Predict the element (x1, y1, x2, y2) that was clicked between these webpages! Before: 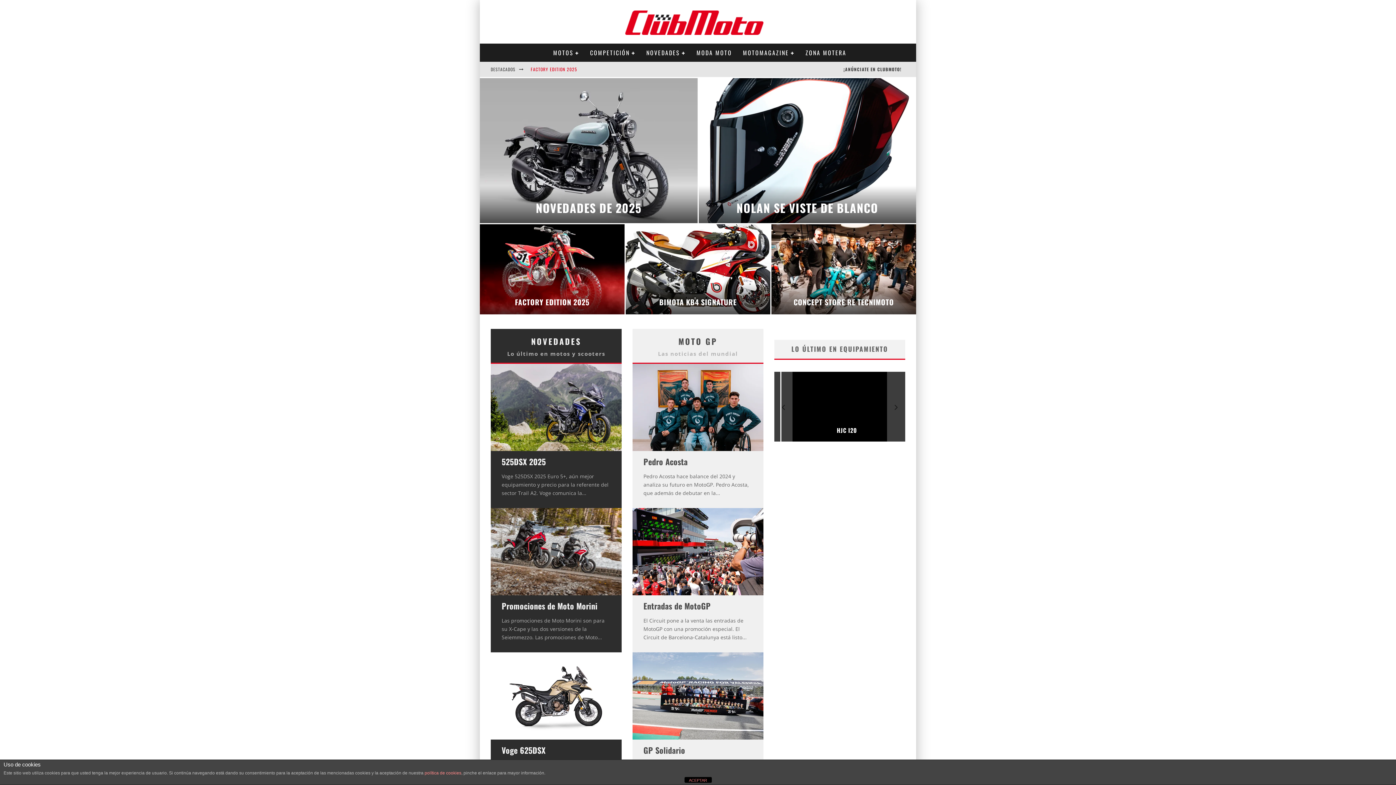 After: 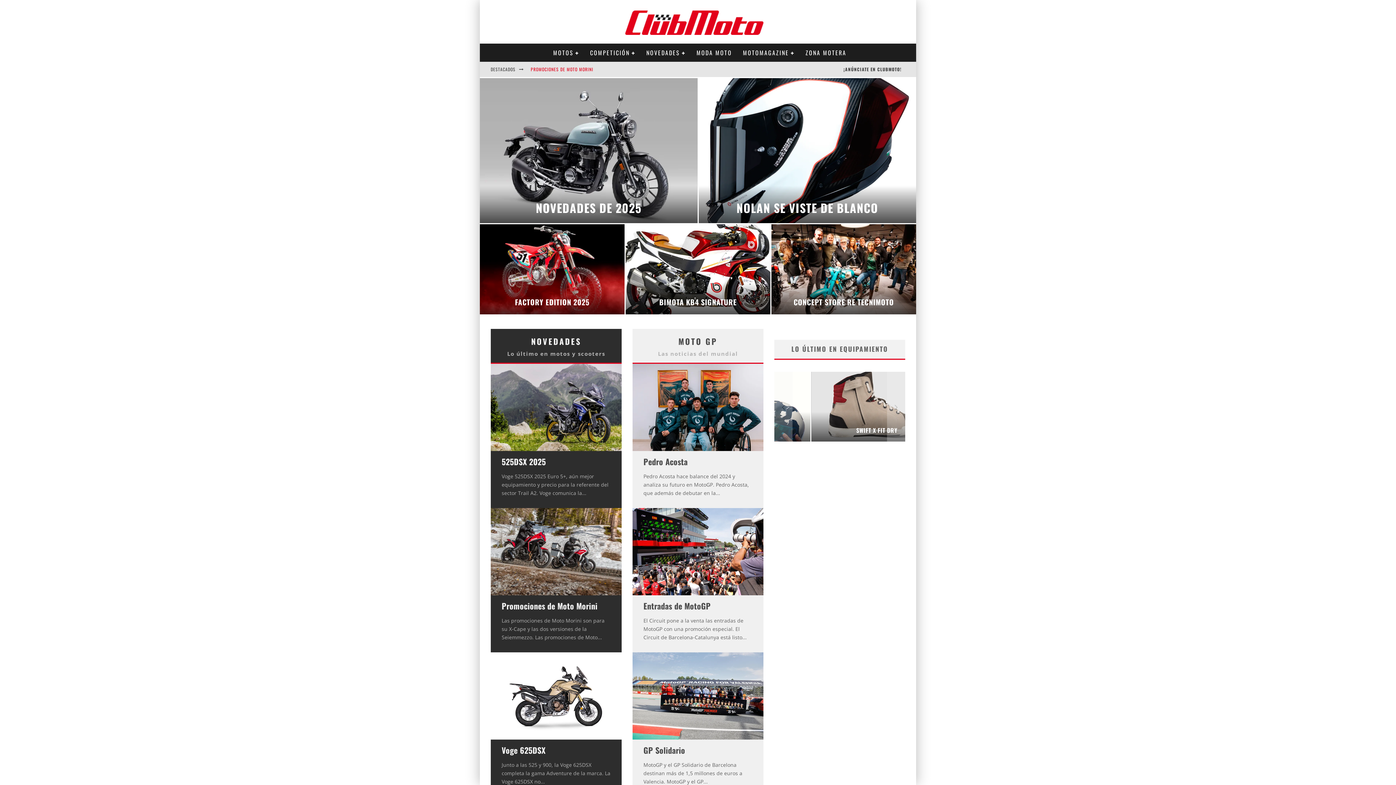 Action: label: ACEPTAR bbox: (684, 777, 711, 783)